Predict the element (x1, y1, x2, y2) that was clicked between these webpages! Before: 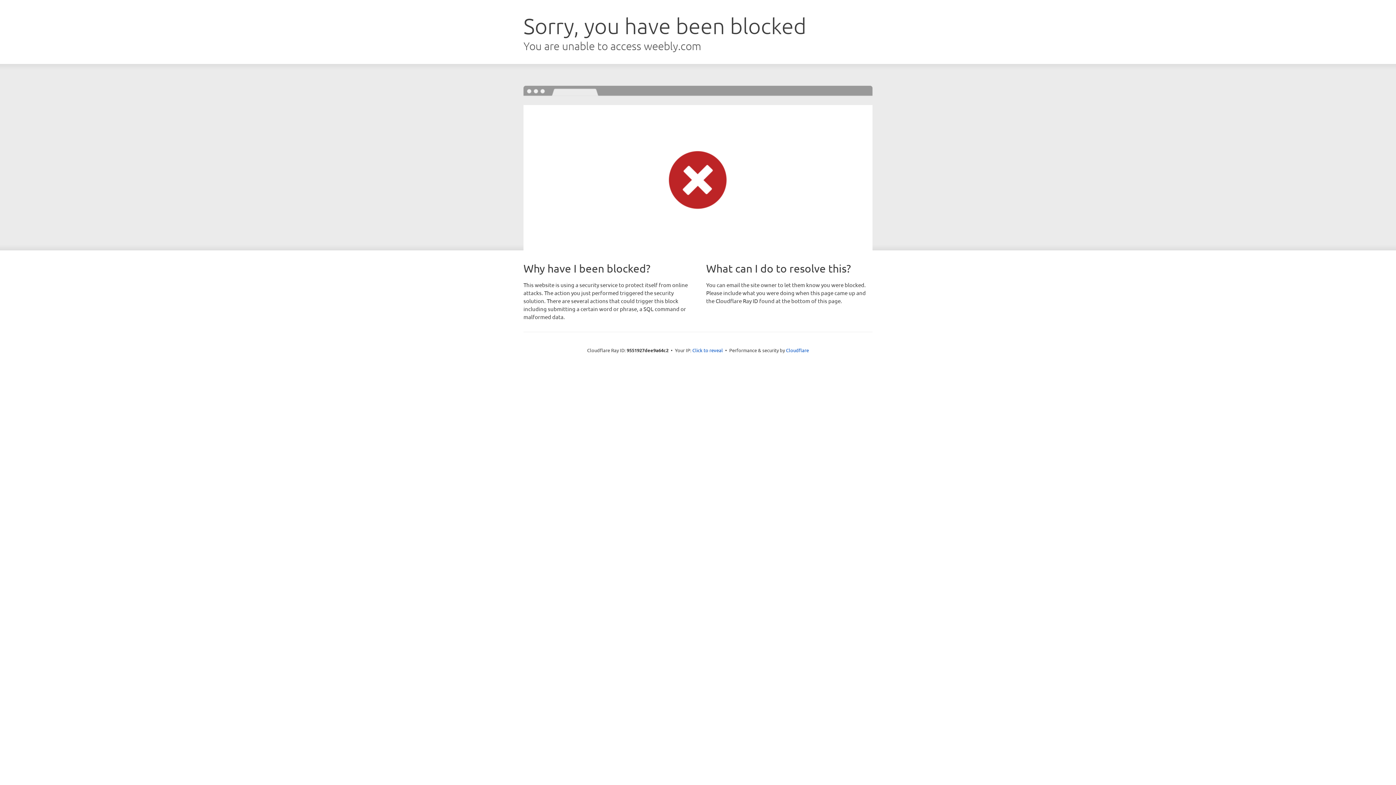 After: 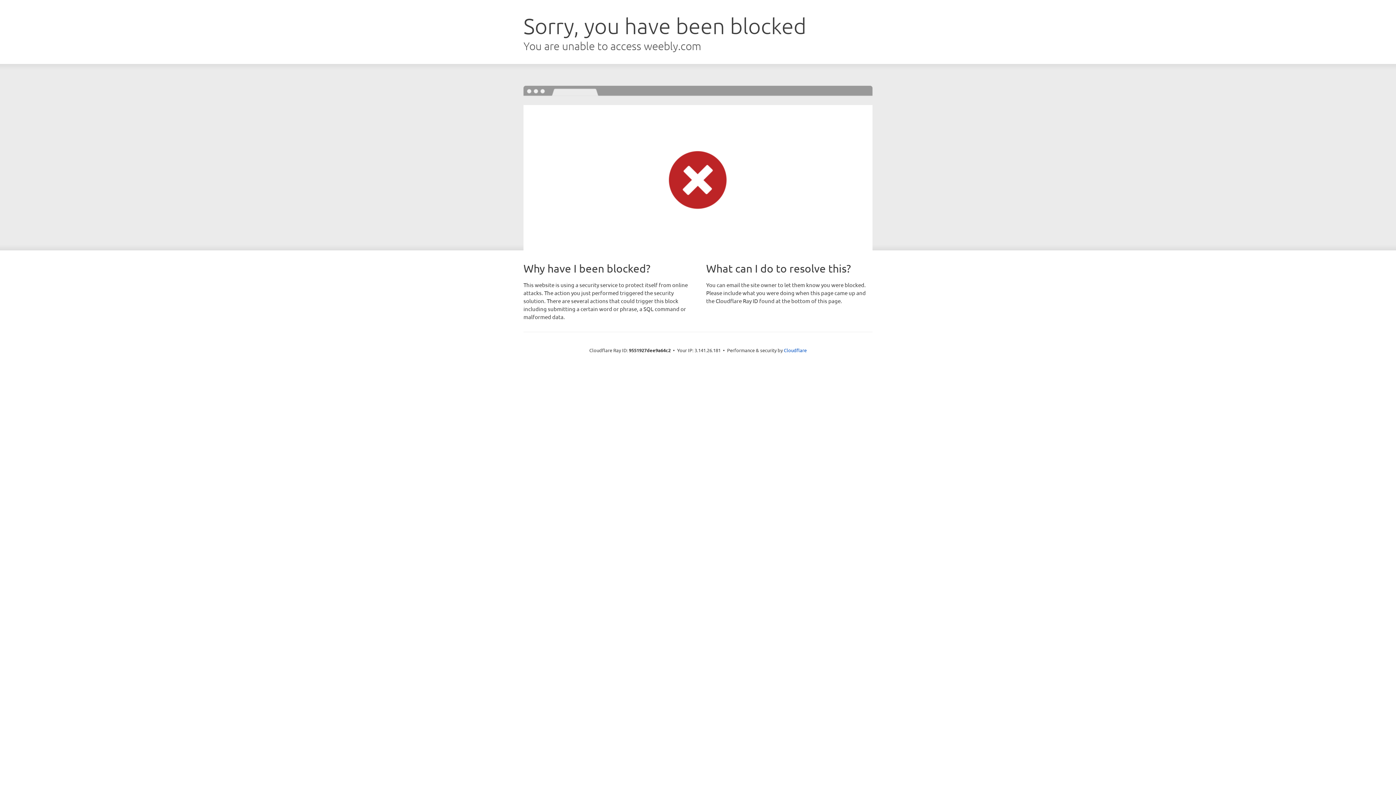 Action: bbox: (692, 346, 723, 353) label: Click to reveal